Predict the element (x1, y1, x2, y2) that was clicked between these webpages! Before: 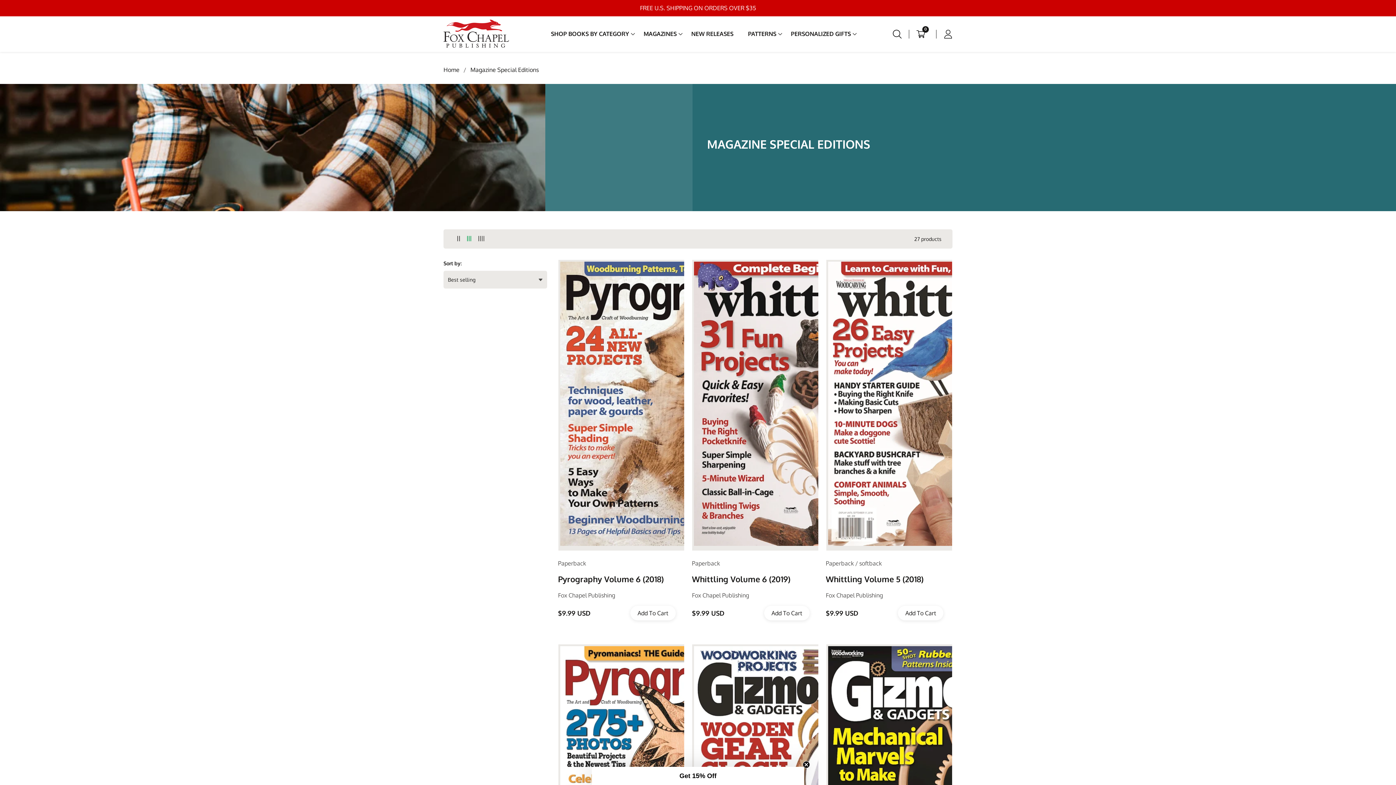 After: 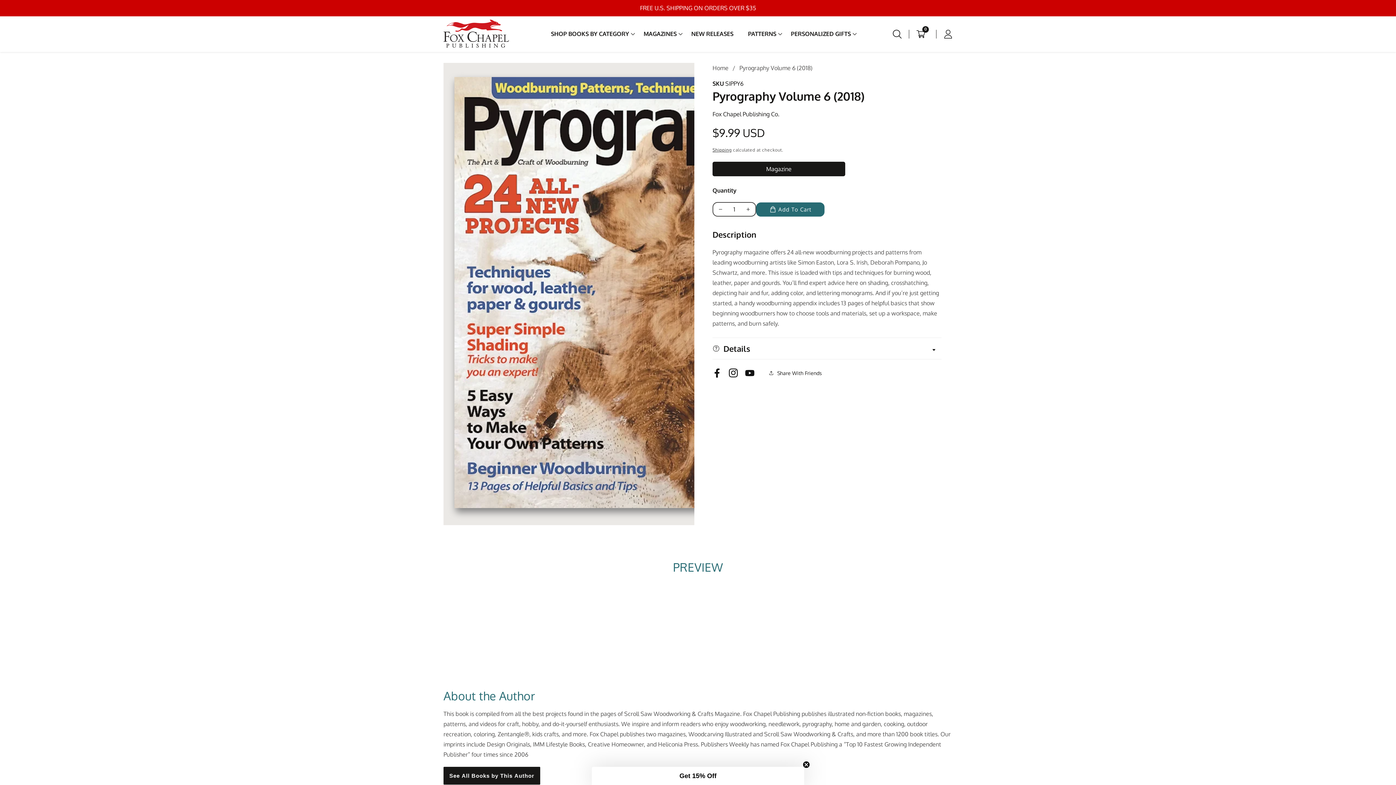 Action: label: Pyrography Volume 6 (2018) bbox: (558, 574, 664, 584)